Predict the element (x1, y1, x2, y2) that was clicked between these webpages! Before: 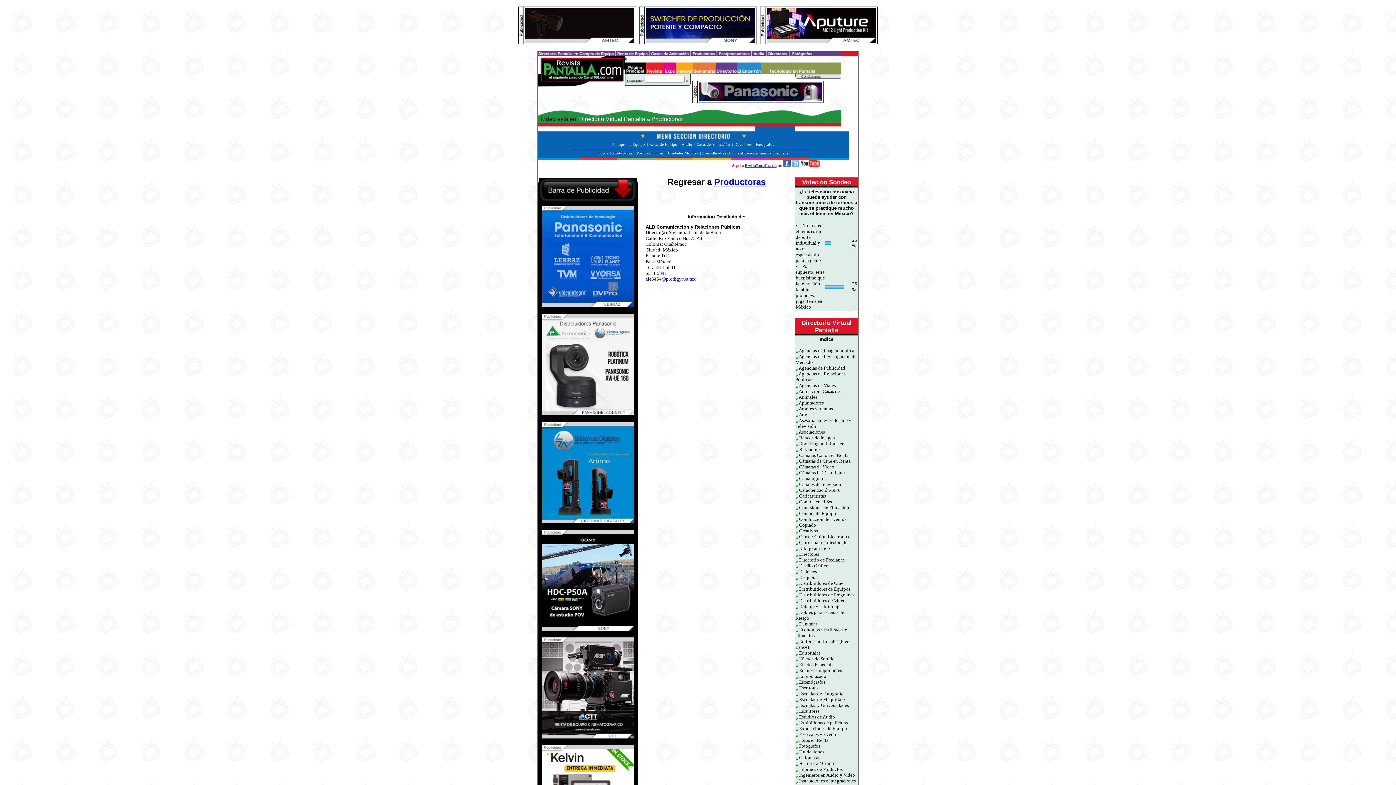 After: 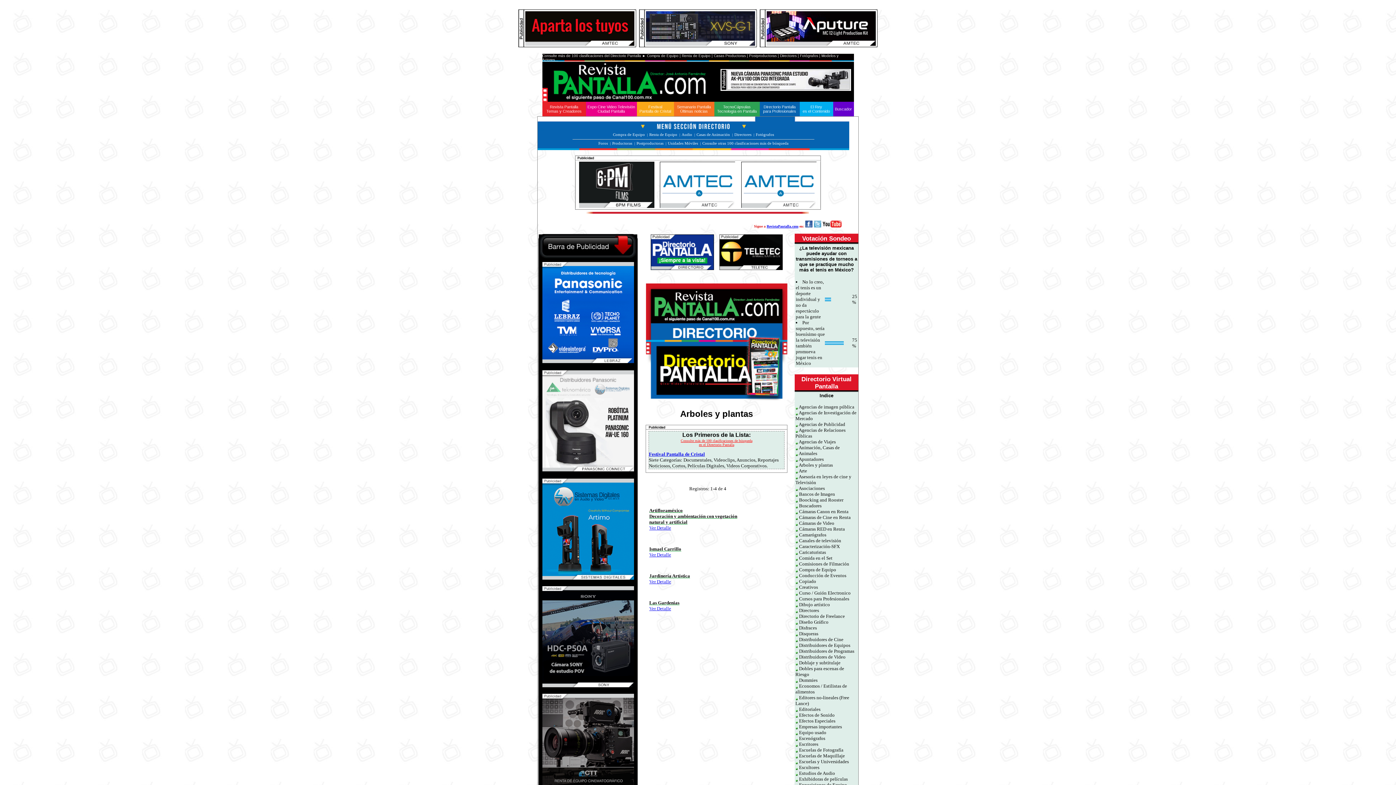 Action: label: Arboles y plantas bbox: (798, 406, 833, 411)